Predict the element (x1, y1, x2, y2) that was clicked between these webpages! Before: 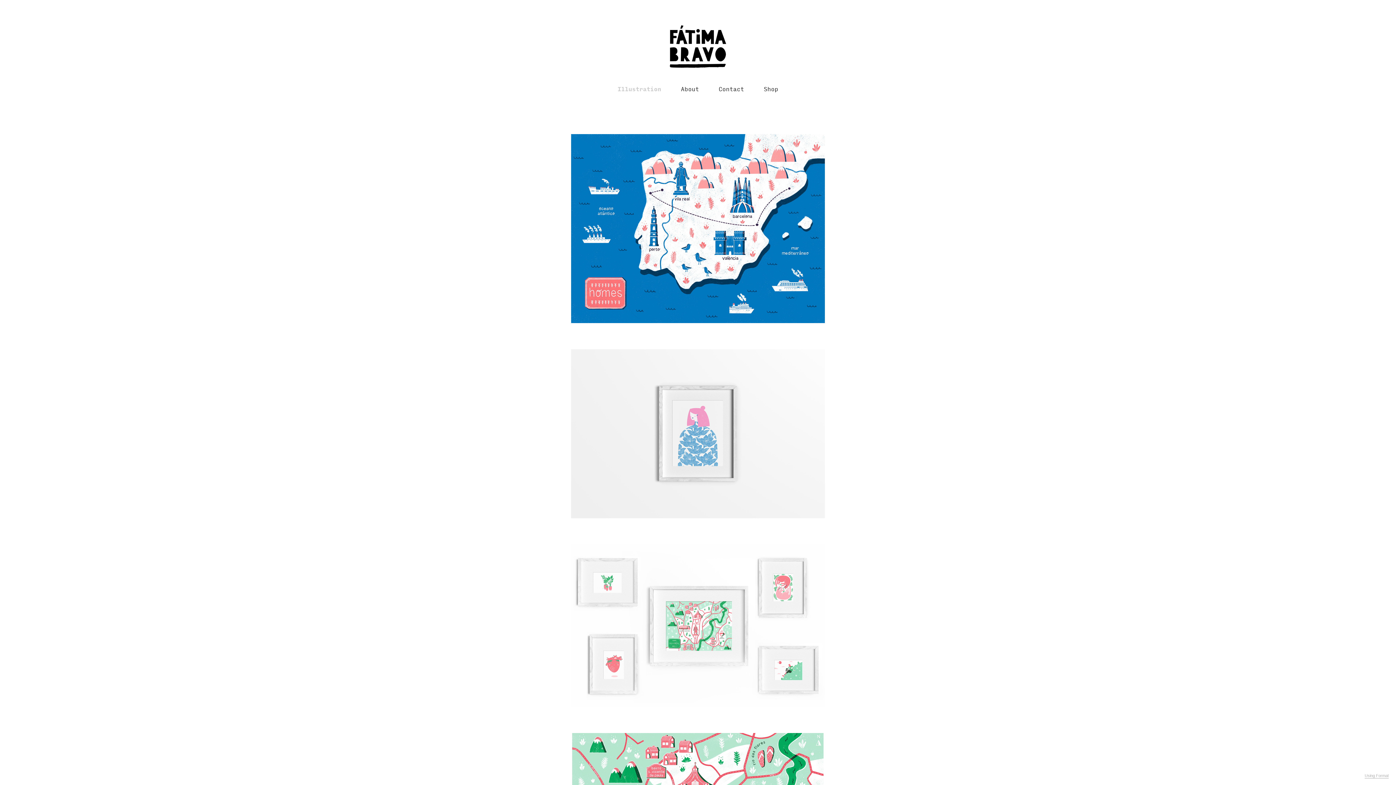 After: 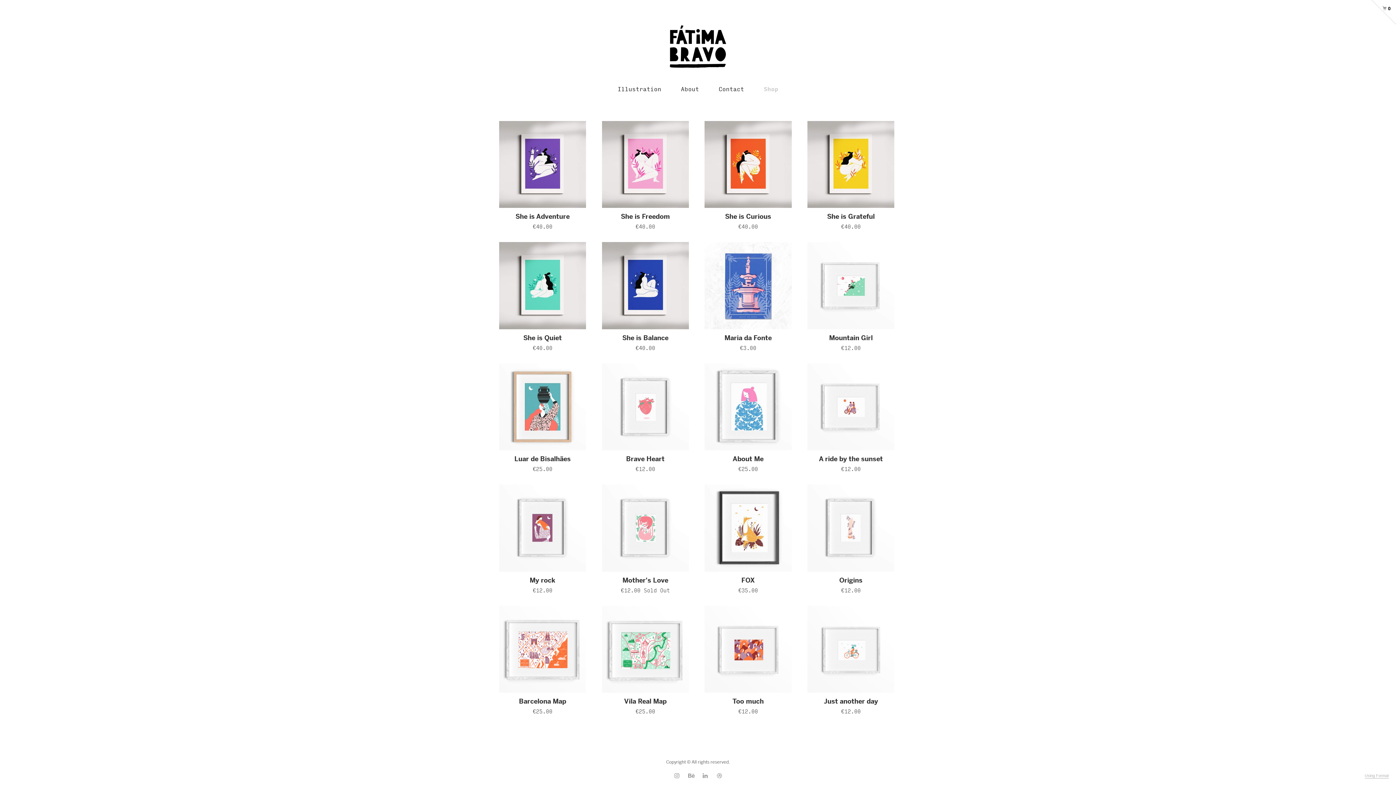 Action: bbox: (764, 86, 778, 92) label: Shop